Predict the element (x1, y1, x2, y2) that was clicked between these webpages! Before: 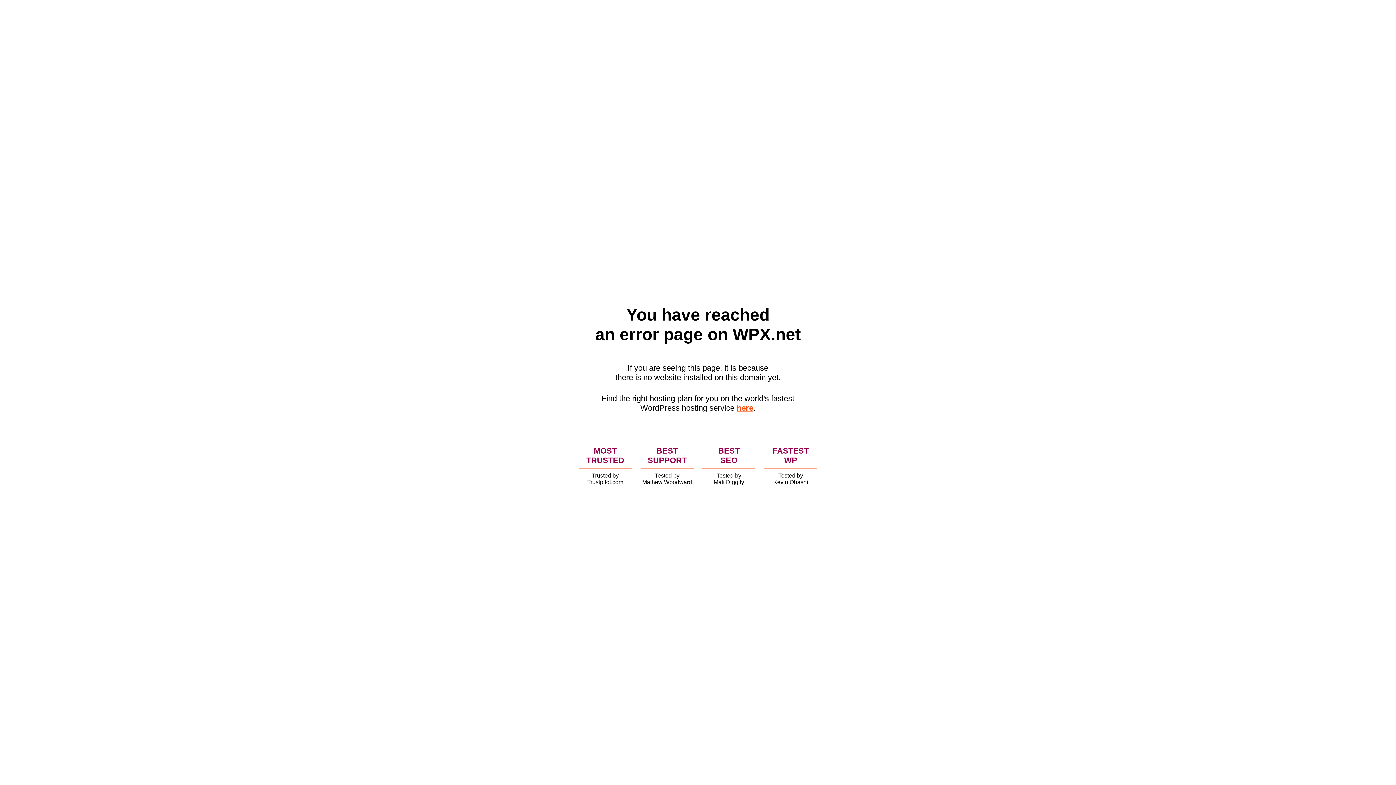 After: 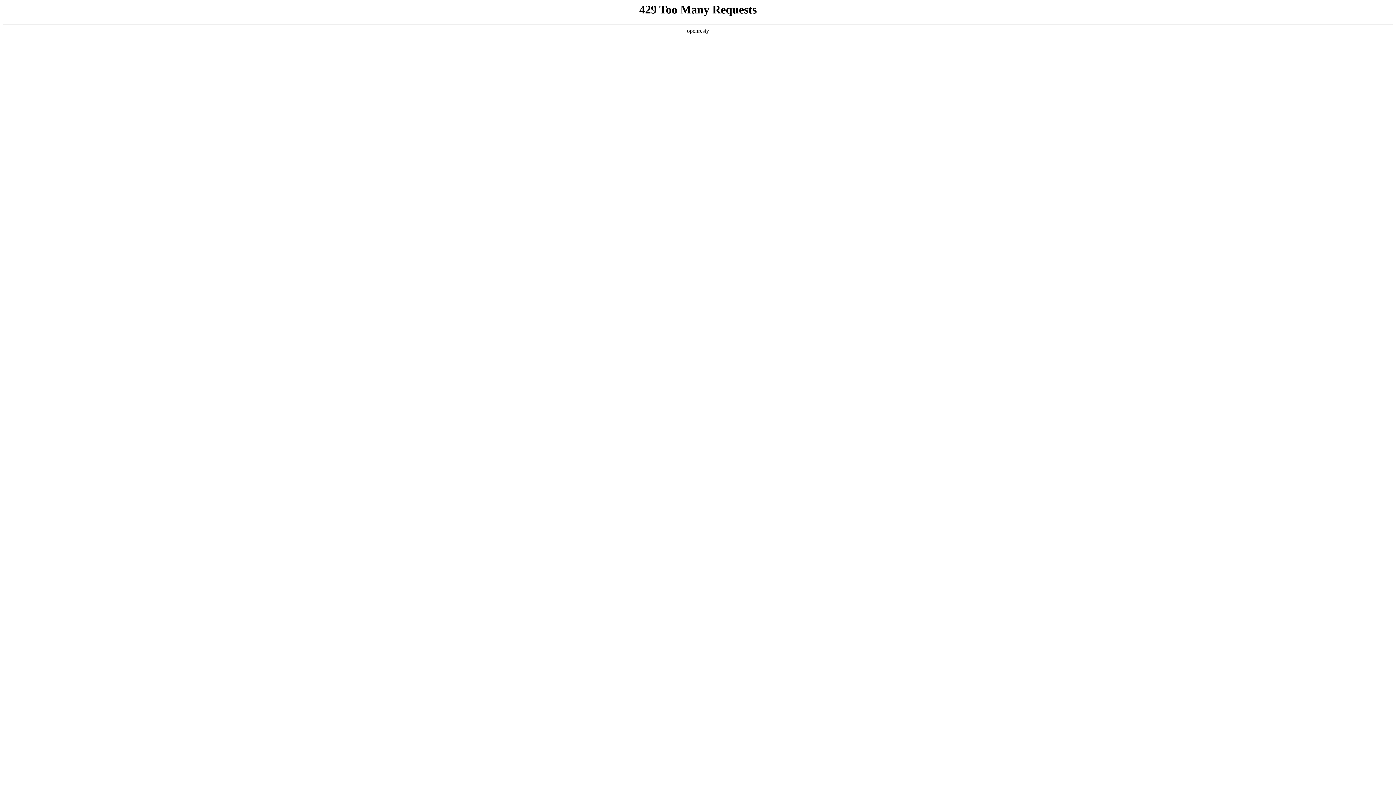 Action: bbox: (736, 403, 753, 412) label: here